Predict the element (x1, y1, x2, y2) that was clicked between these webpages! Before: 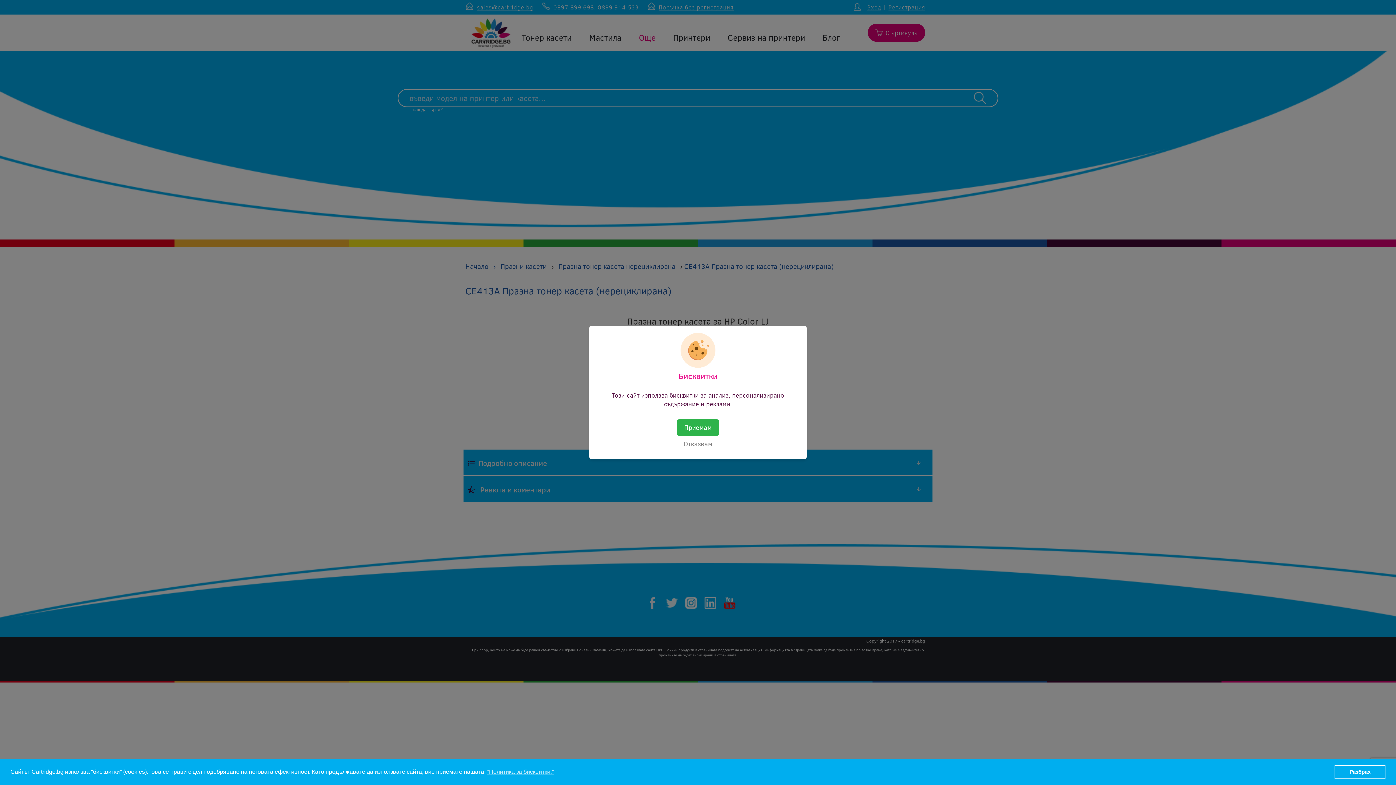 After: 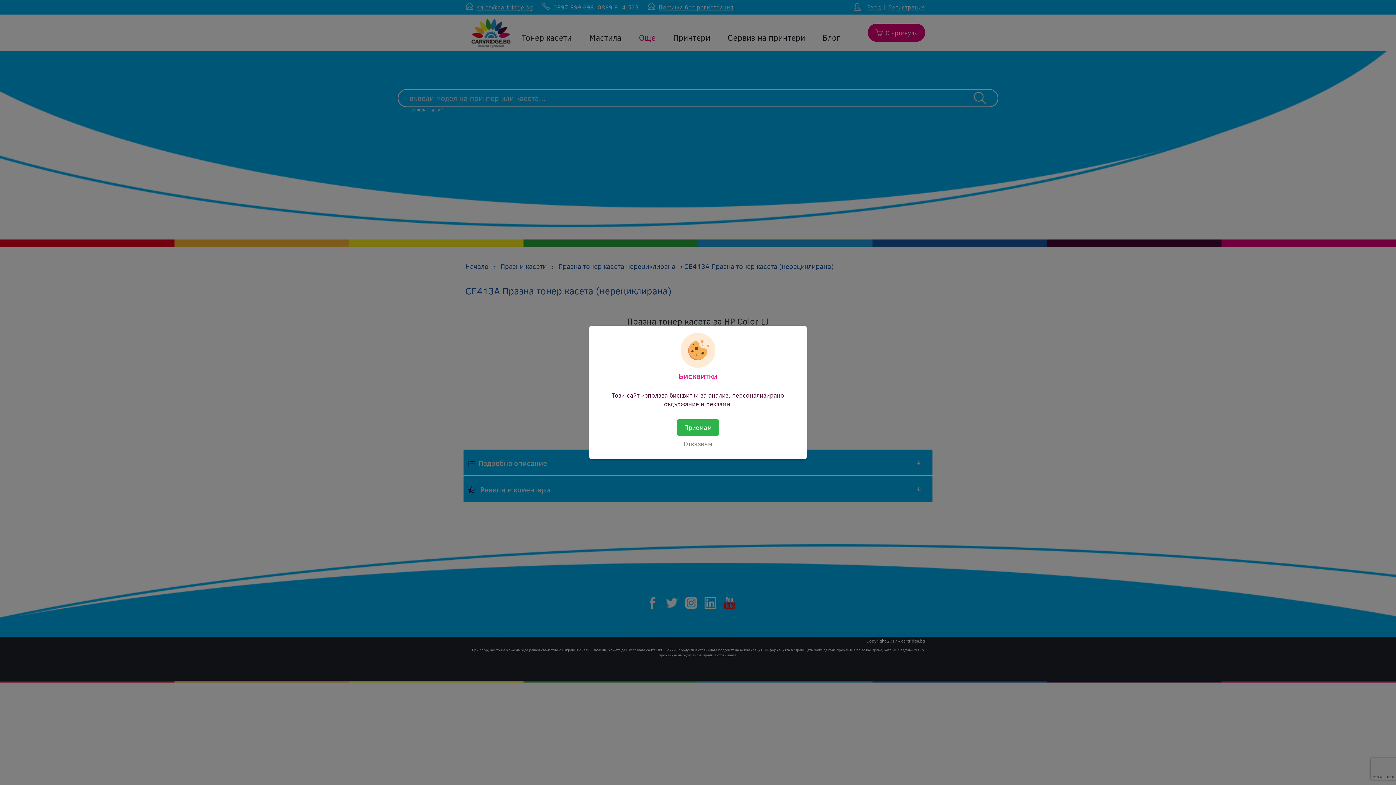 Action: bbox: (1334, 765, 1385, 779) label: dismiss cookie message